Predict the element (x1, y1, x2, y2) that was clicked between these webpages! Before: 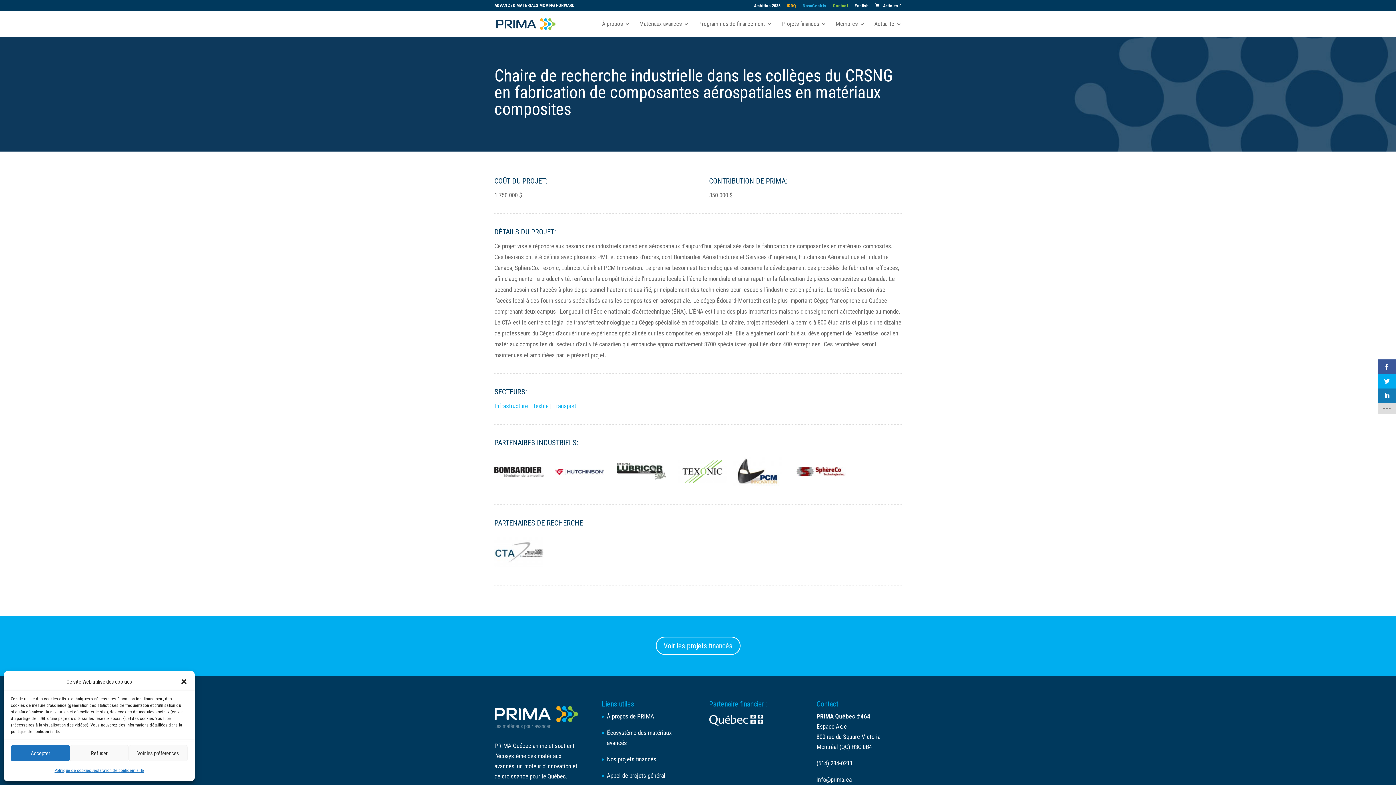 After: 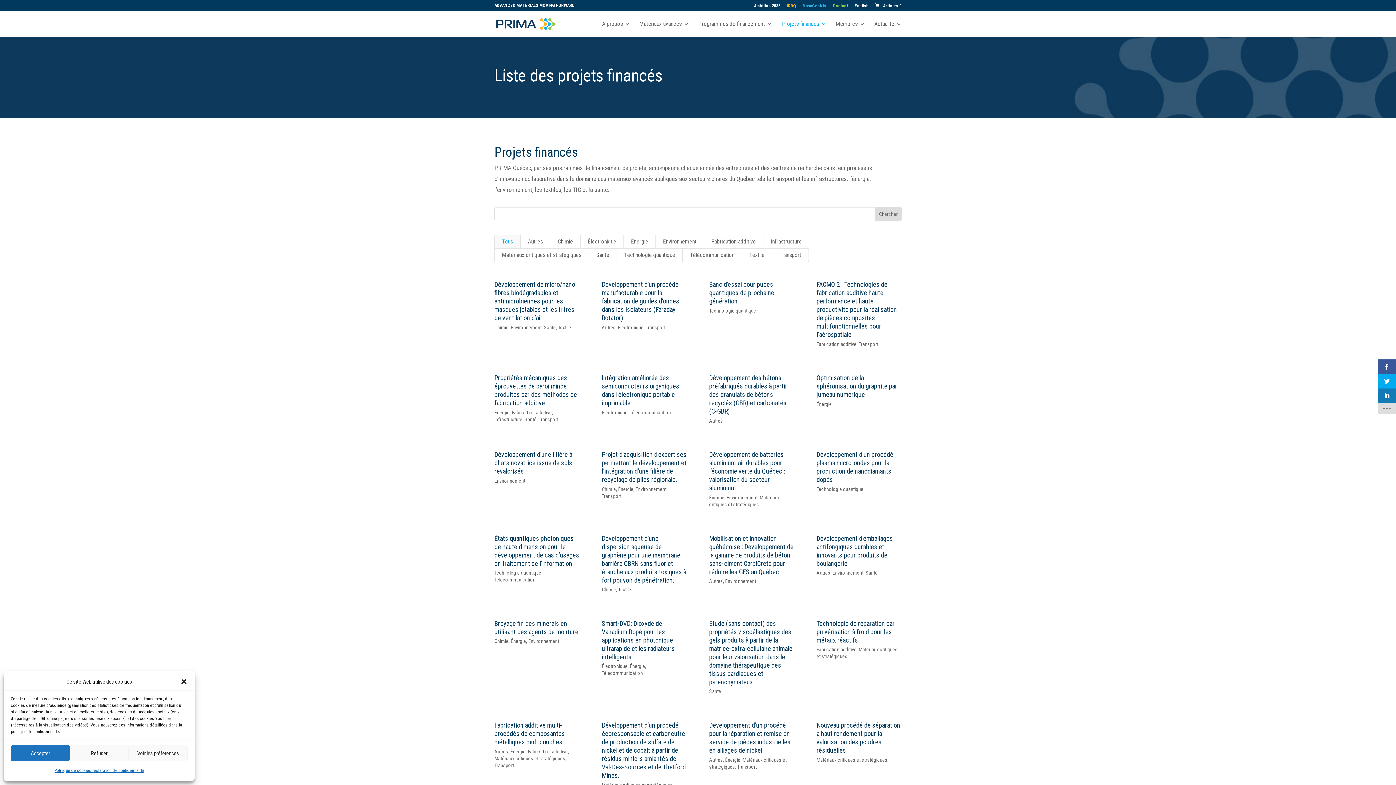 Action: bbox: (781, 21, 826, 36) label: Projets financés